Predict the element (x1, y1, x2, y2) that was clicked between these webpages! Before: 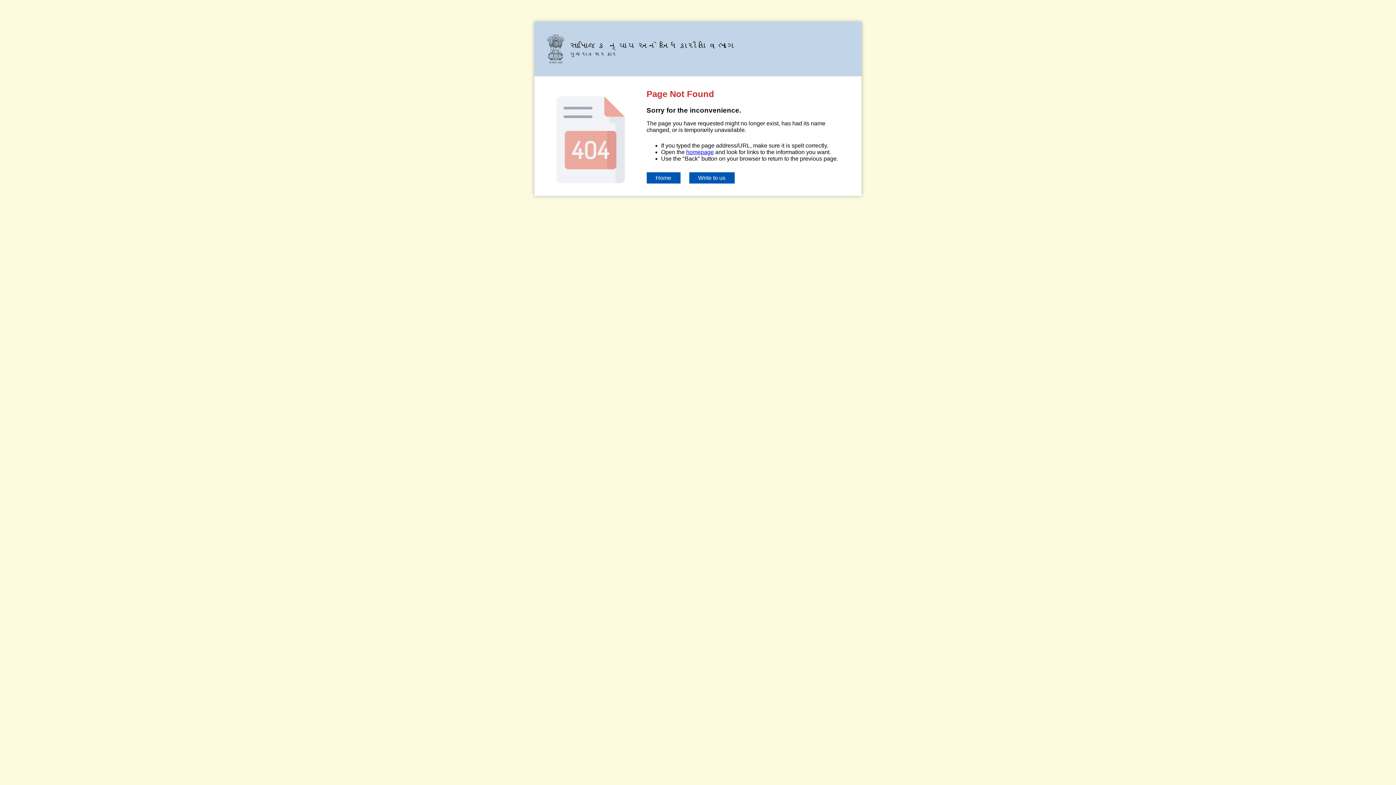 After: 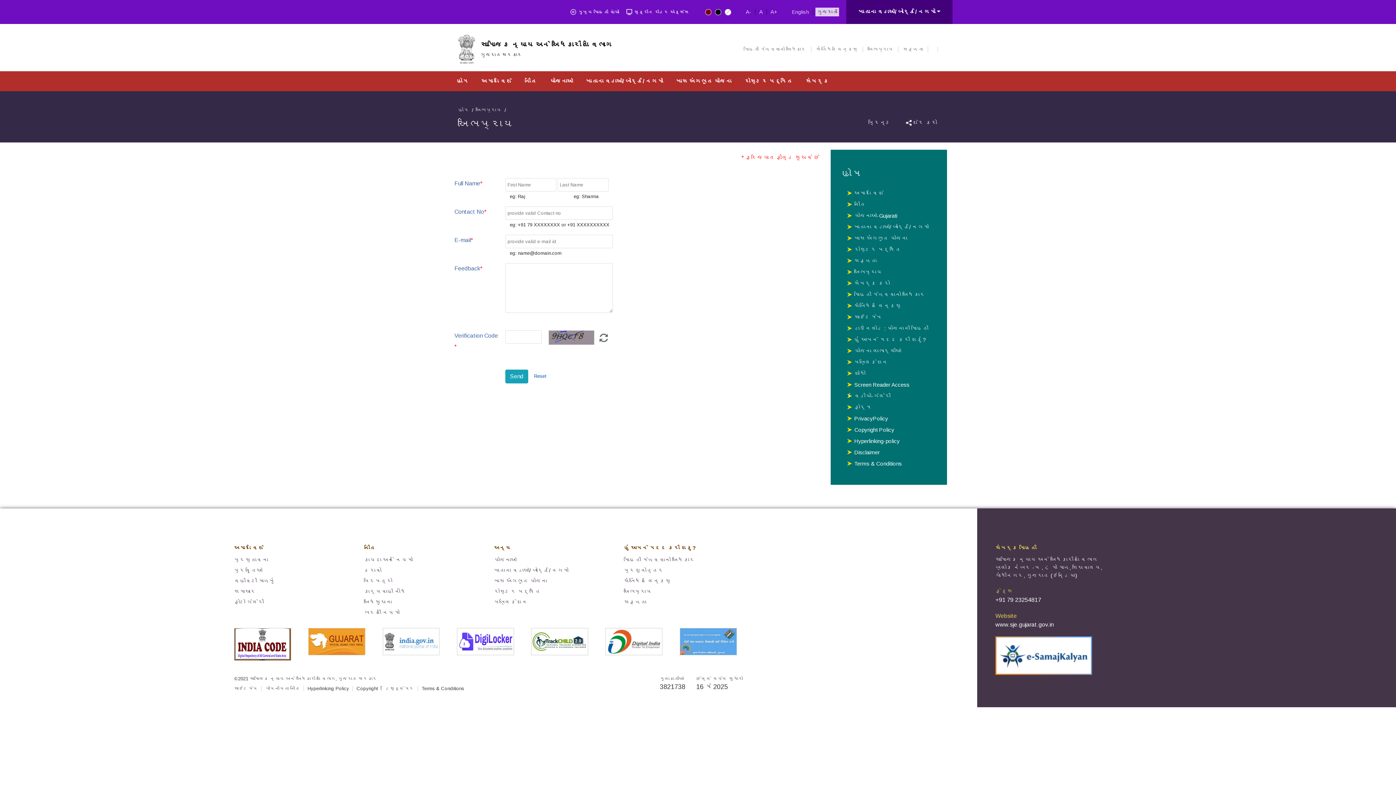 Action: bbox: (689, 172, 734, 183) label: Write to us